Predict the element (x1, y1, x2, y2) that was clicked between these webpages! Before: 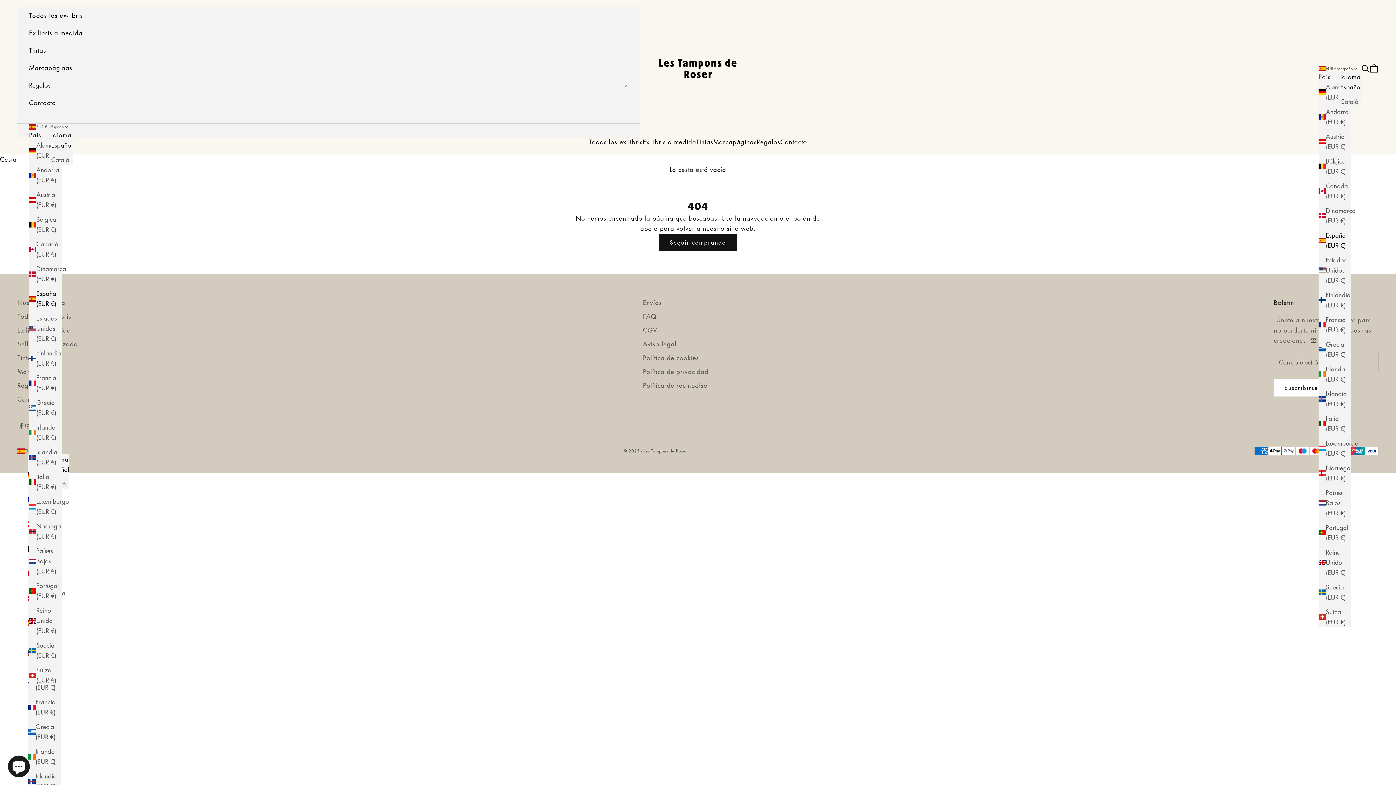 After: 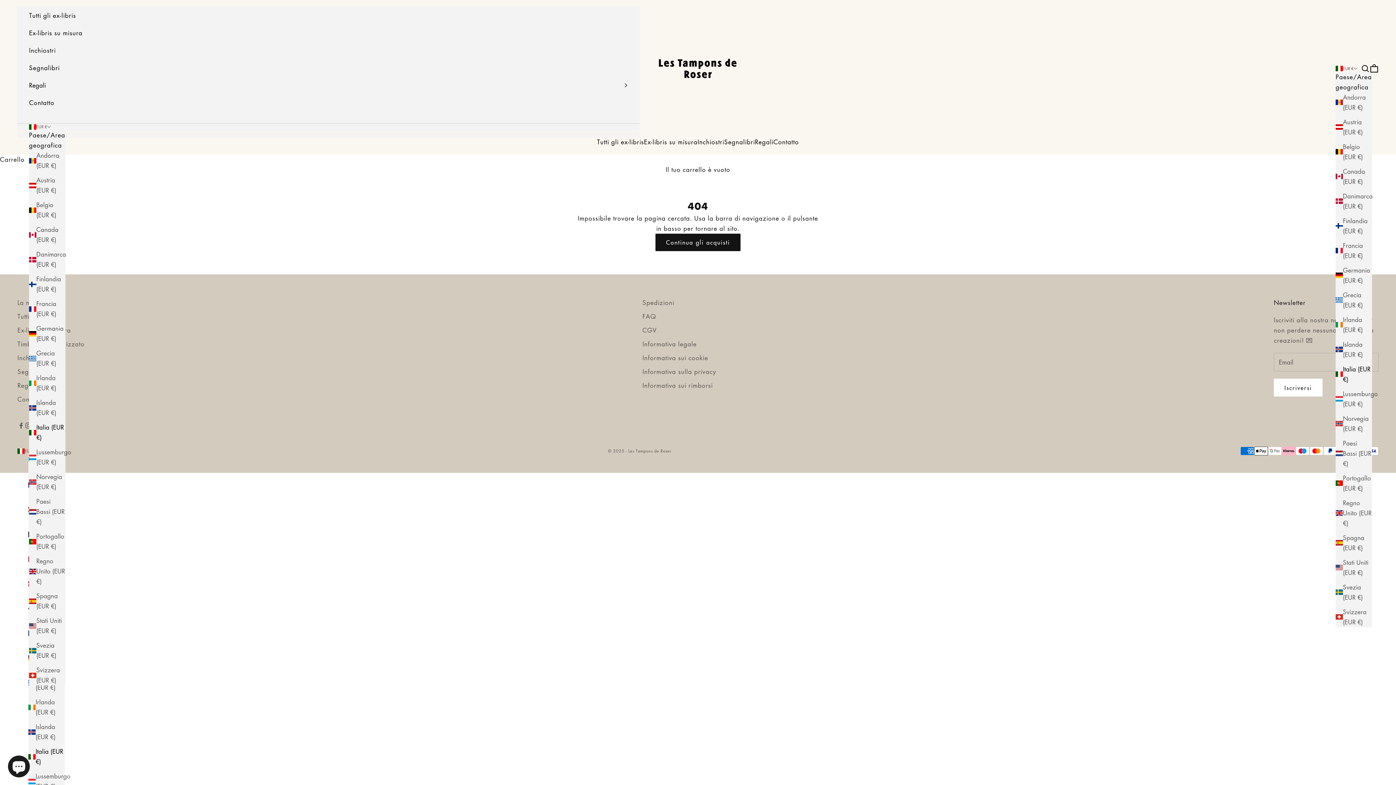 Action: bbox: (29, 472, 61, 492) label: Italia (EUR €)